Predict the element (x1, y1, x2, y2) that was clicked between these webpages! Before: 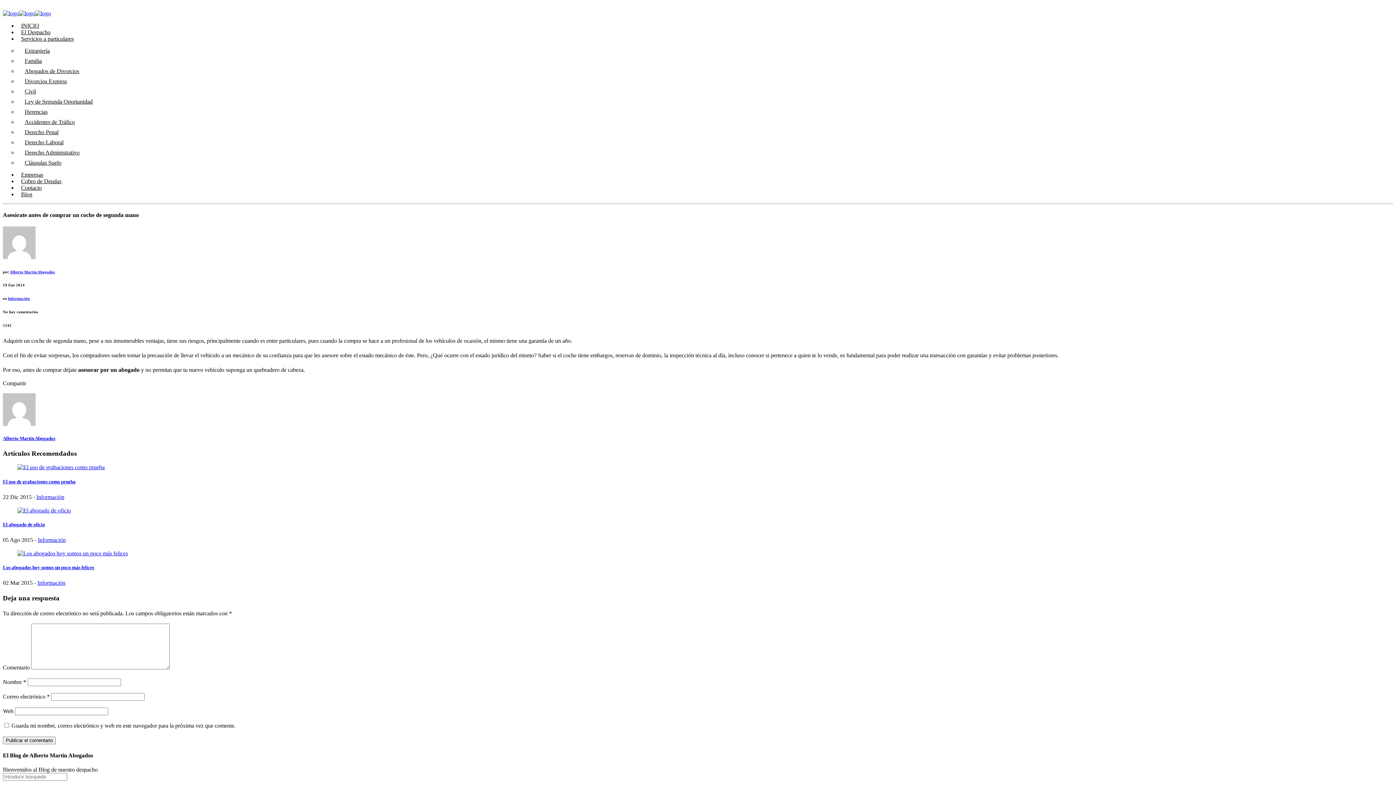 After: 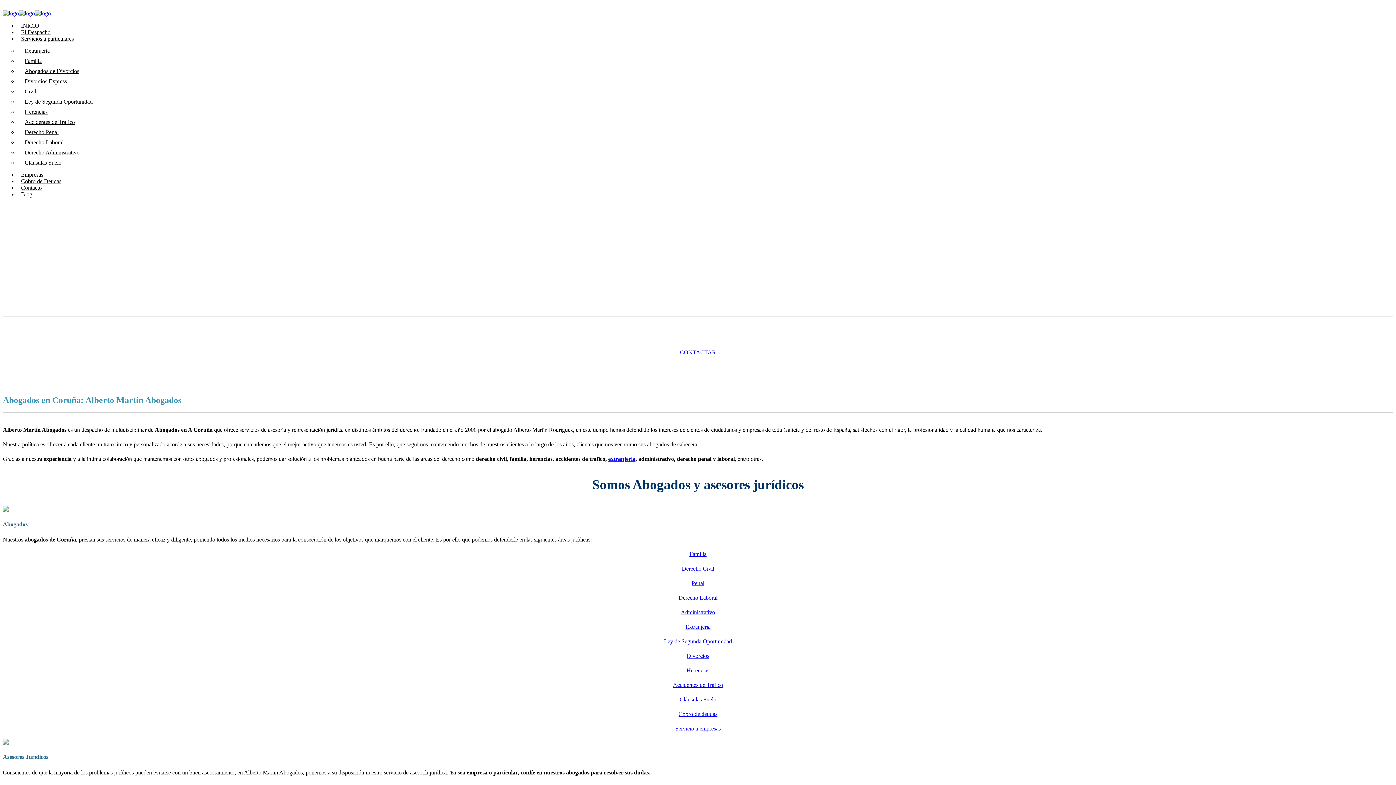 Action: bbox: (34, 10, 50, 16)